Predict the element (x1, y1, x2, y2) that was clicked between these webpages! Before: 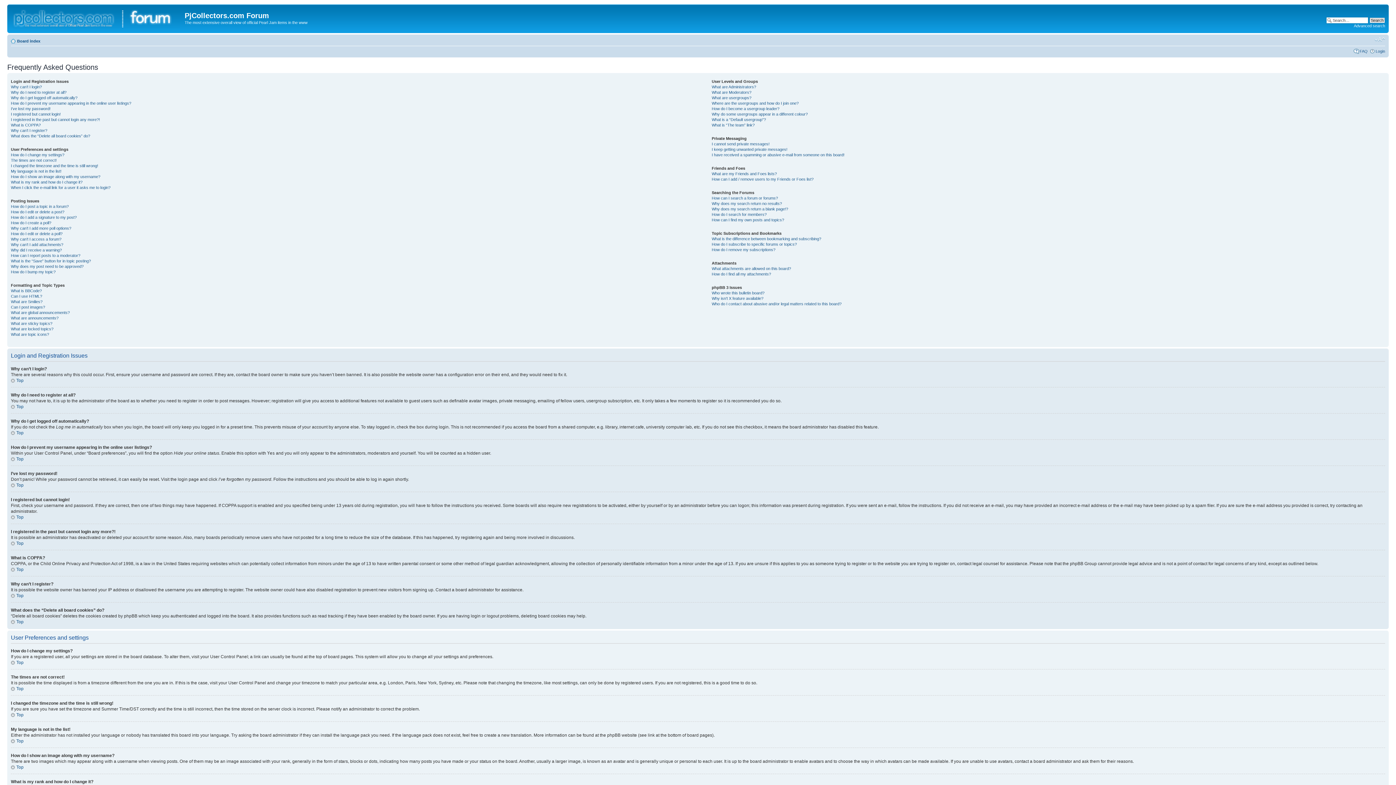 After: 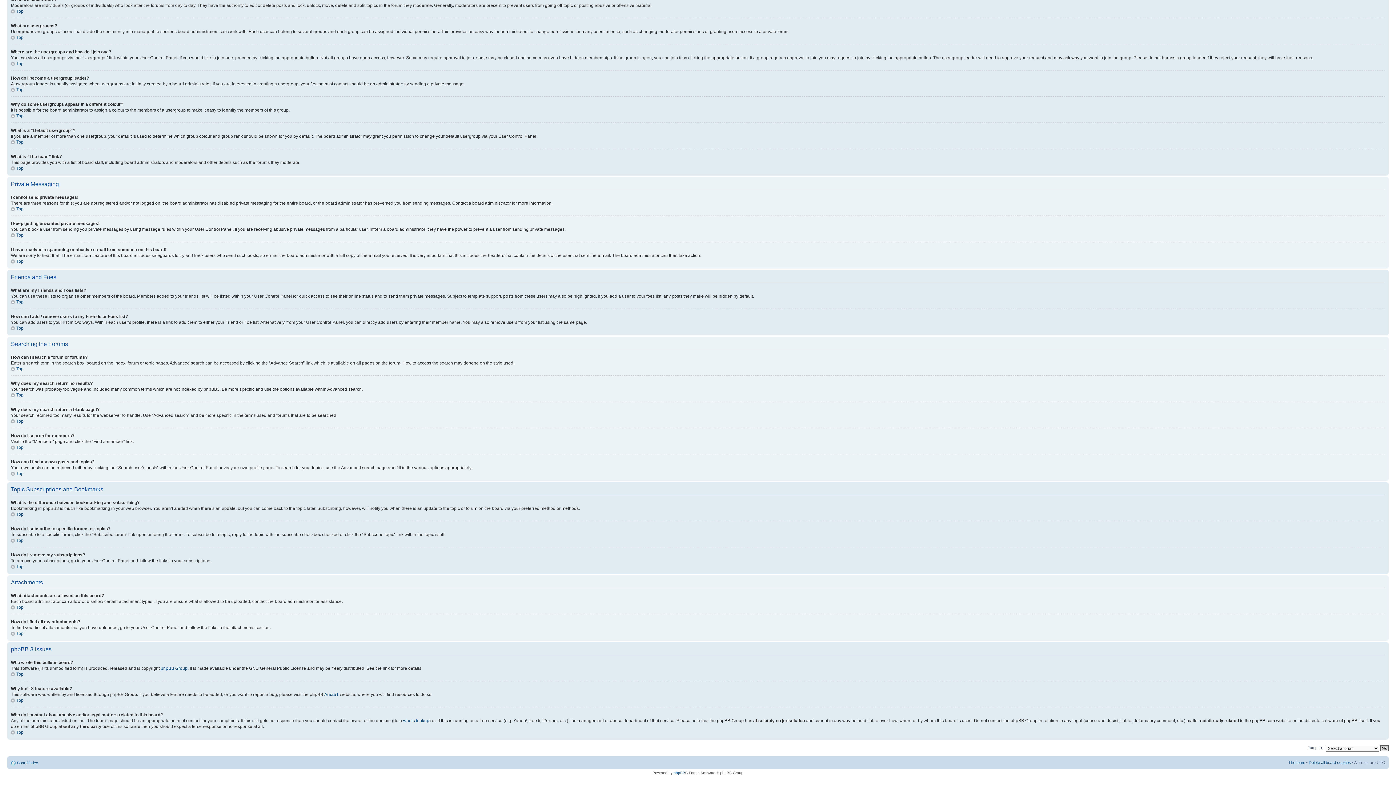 Action: label: I cannot send private messages! bbox: (711, 141, 769, 146)